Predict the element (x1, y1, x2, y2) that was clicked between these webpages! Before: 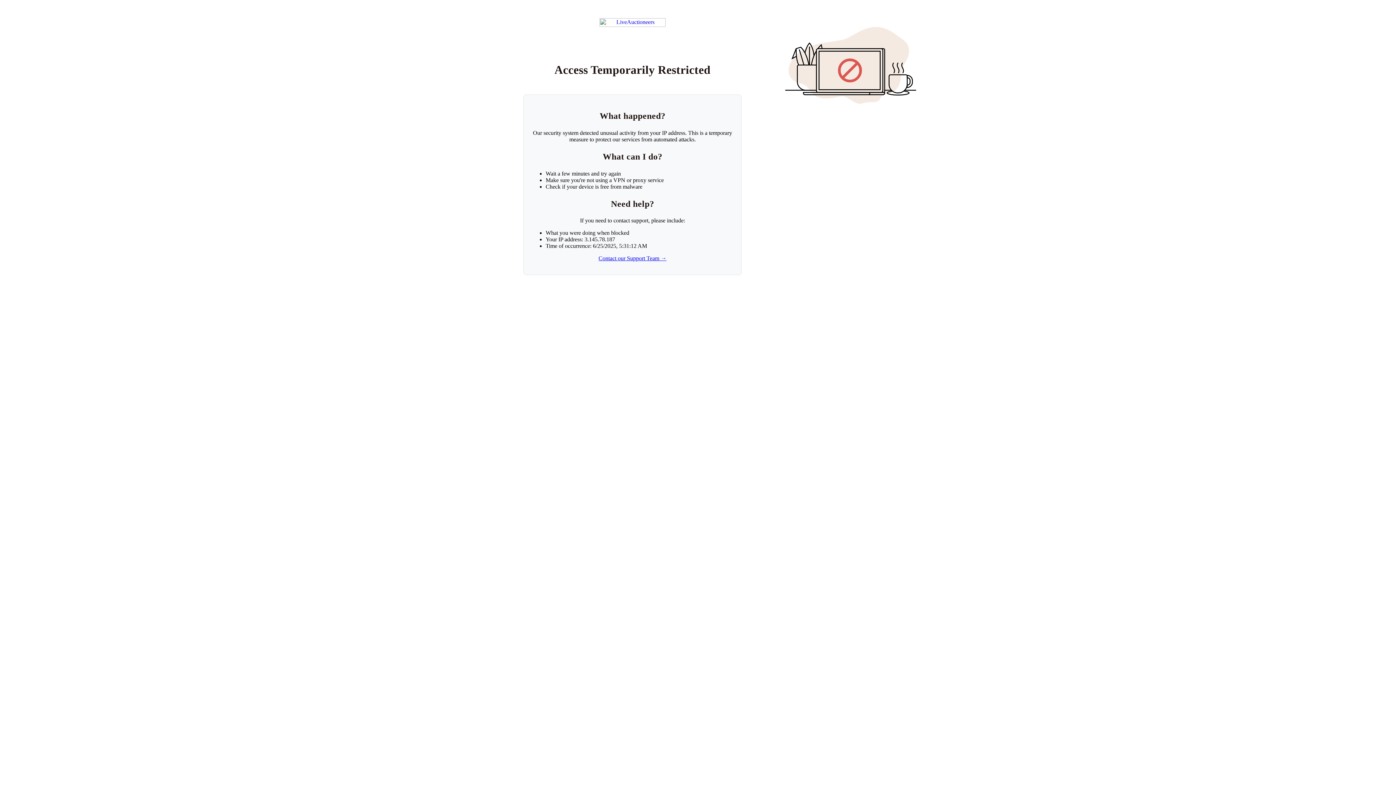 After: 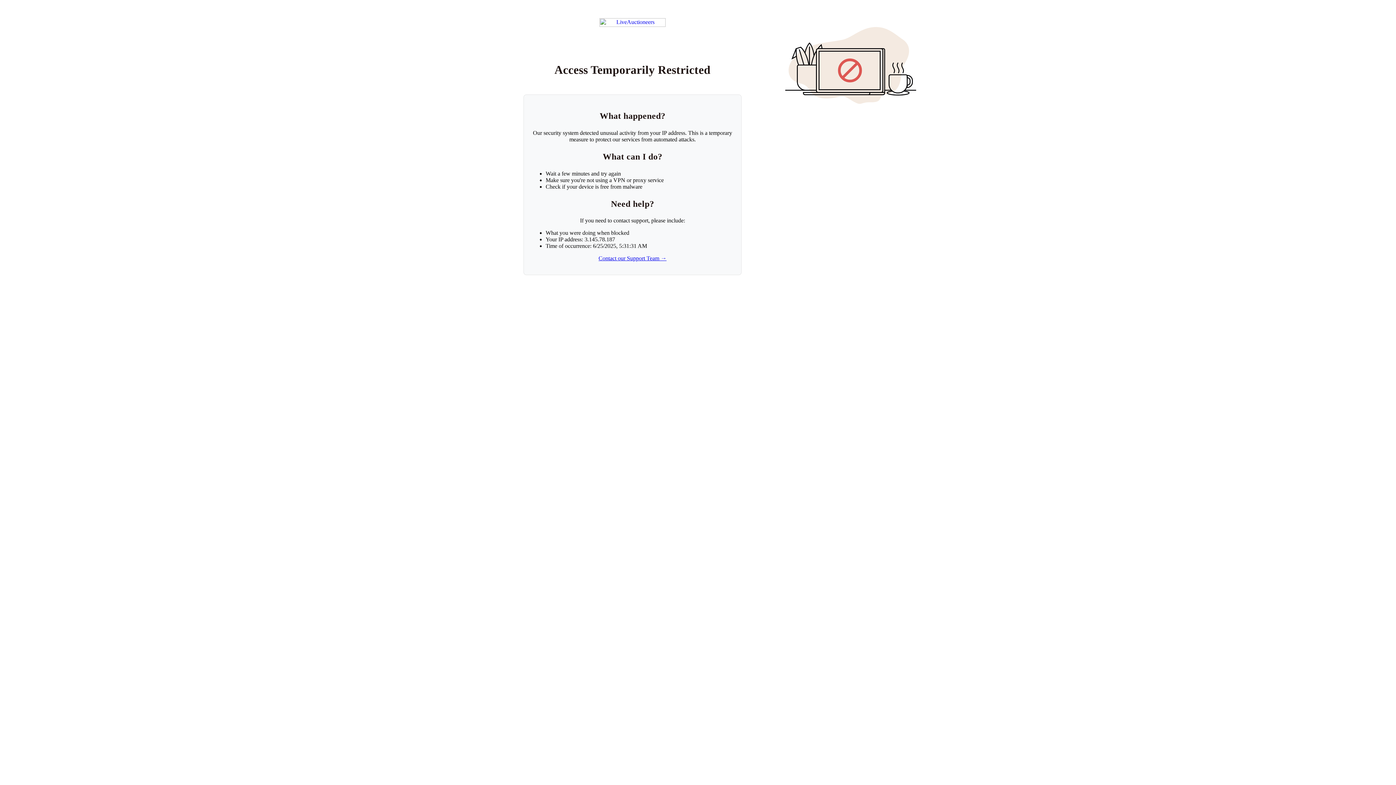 Action: bbox: (599, 18, 665, 26) label: Return to LiveAuctioneers homepage